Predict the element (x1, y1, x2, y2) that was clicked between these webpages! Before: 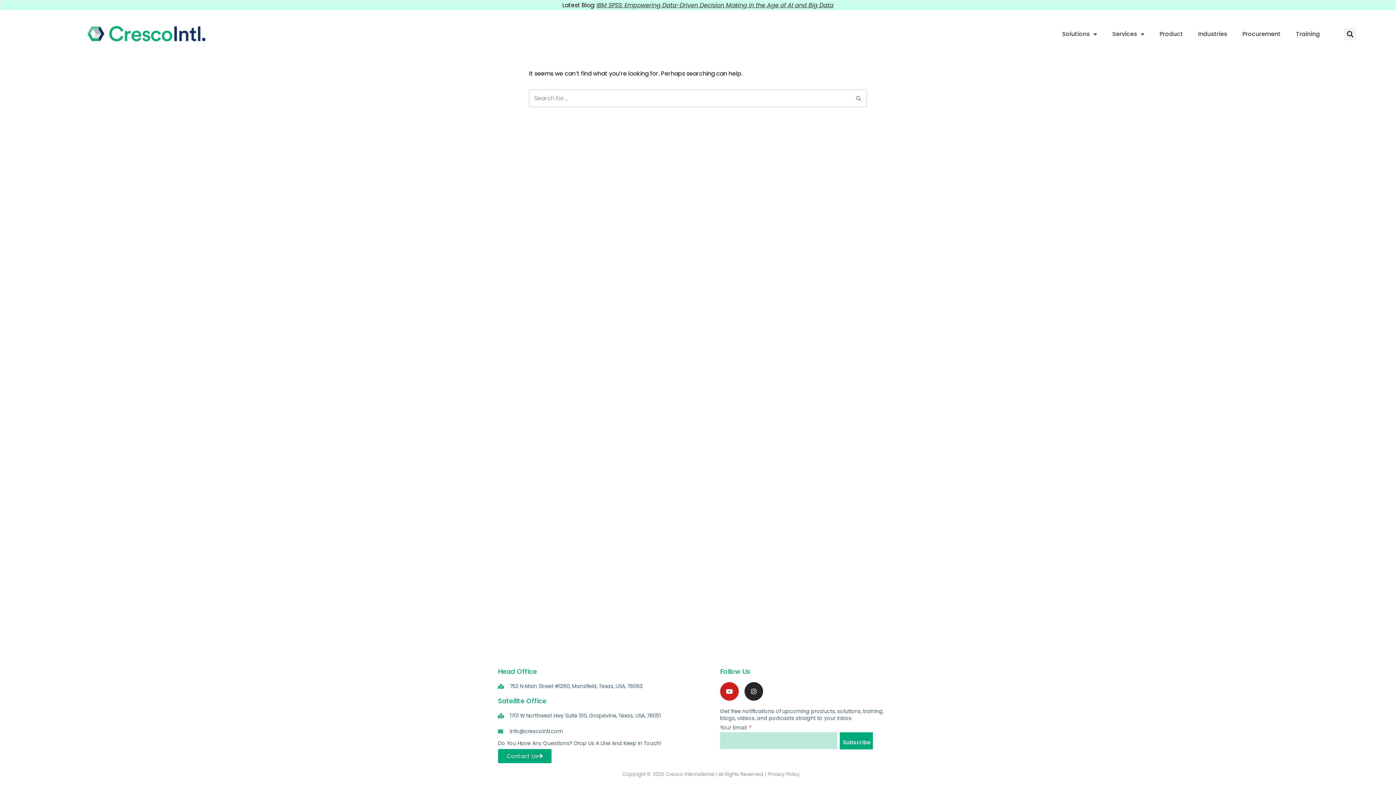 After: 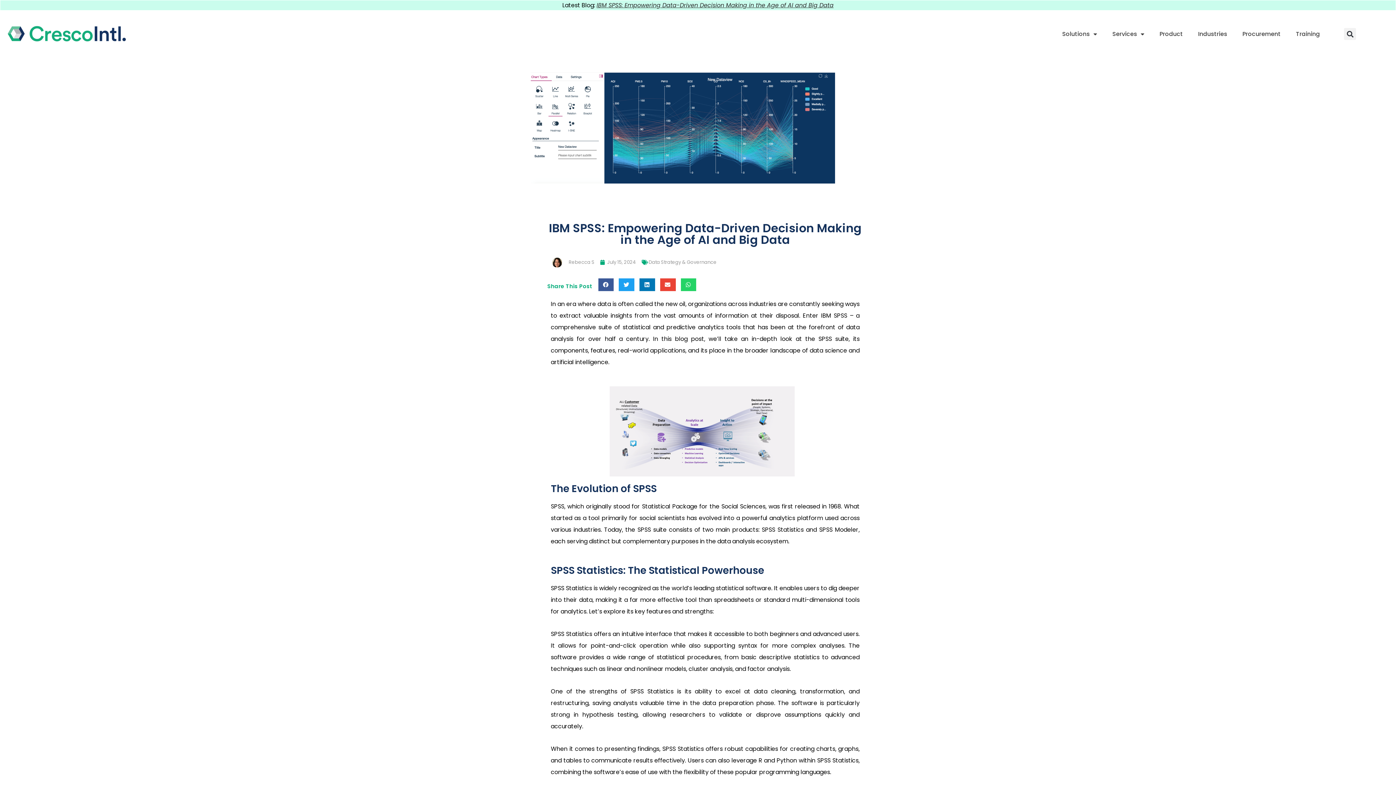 Action: label: IBM SPSS: Empowering Data-Driven Decision Making in the Age of AI and Big Data bbox: (596, 1, 833, 9)